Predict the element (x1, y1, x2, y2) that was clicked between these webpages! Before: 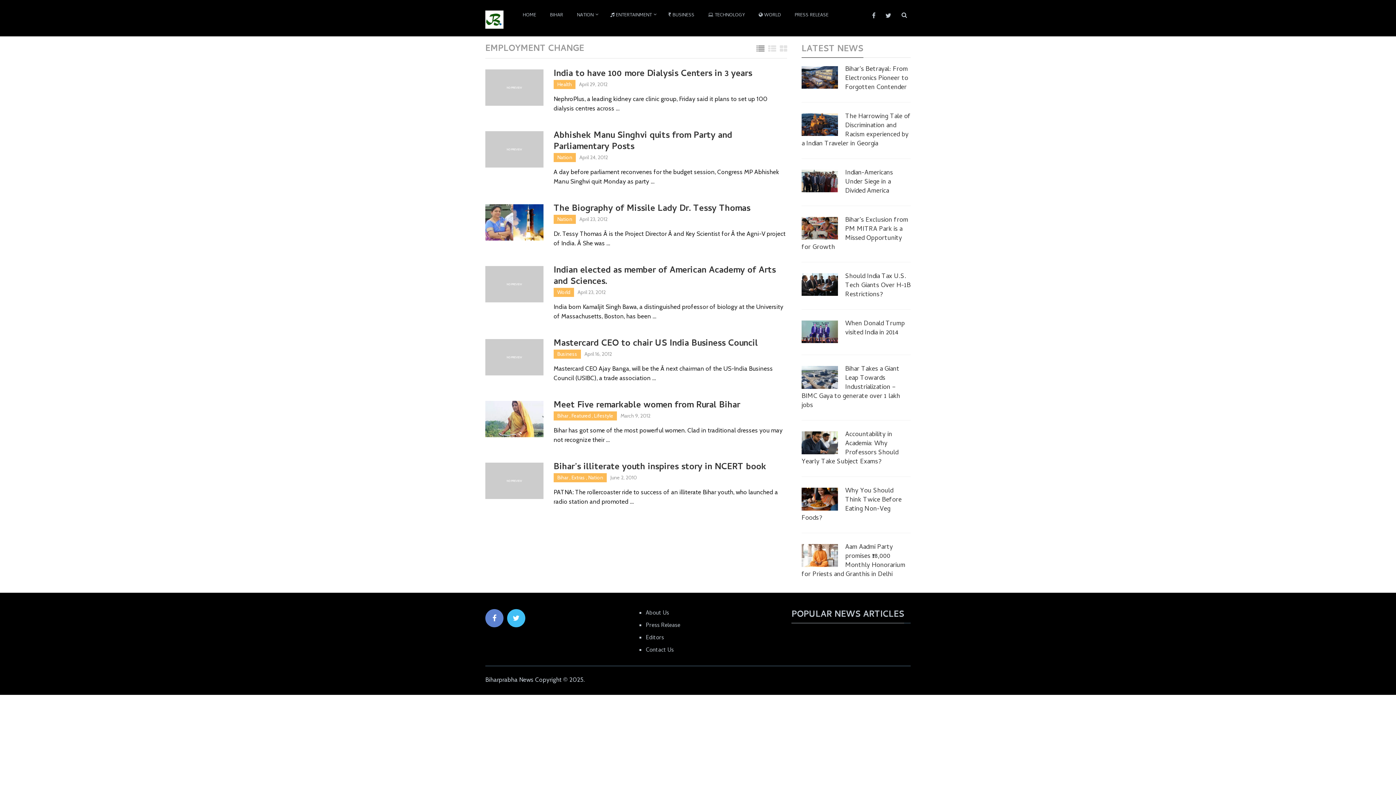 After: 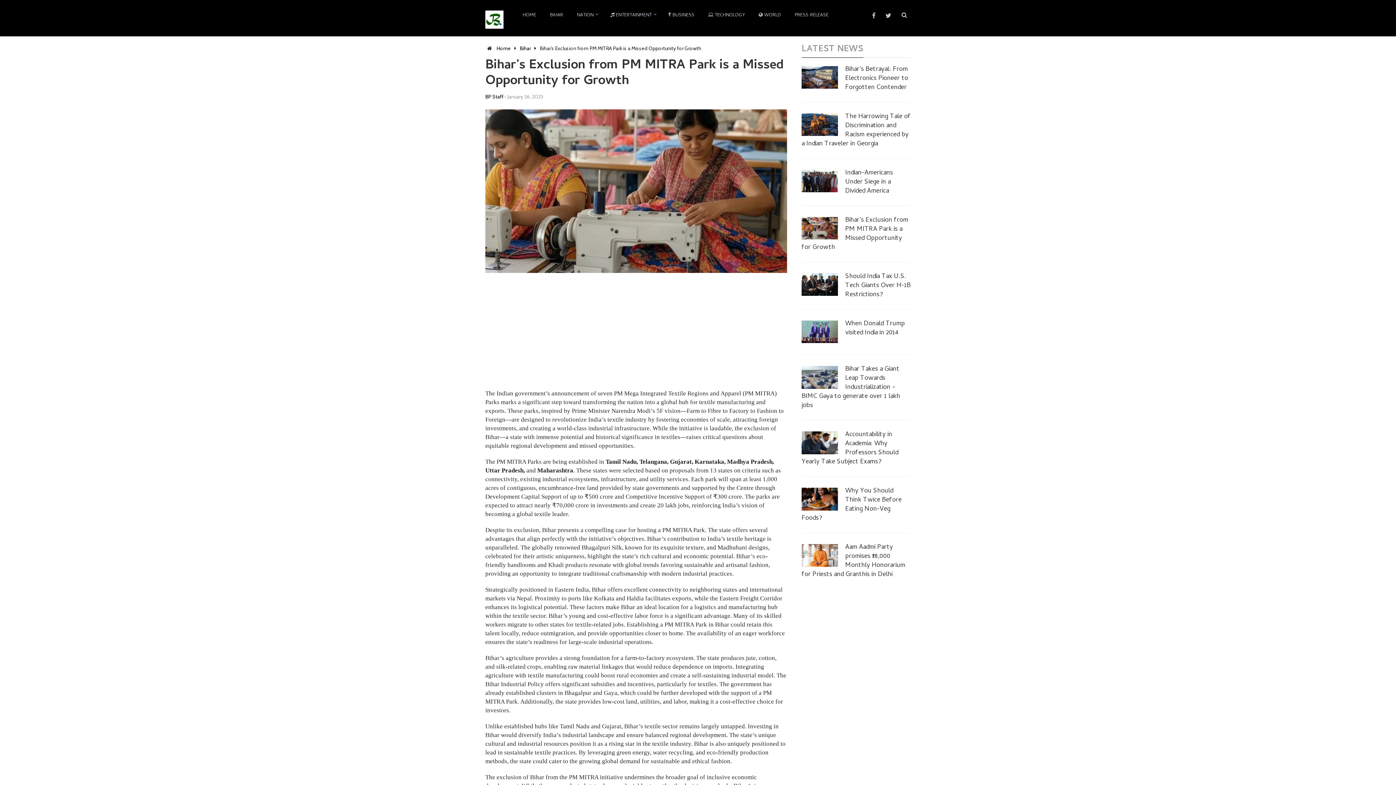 Action: bbox: (801, 216, 910, 252) label: Bihar’s Exclusion from PM MITRA Park is a Missed Opportunity for Growth